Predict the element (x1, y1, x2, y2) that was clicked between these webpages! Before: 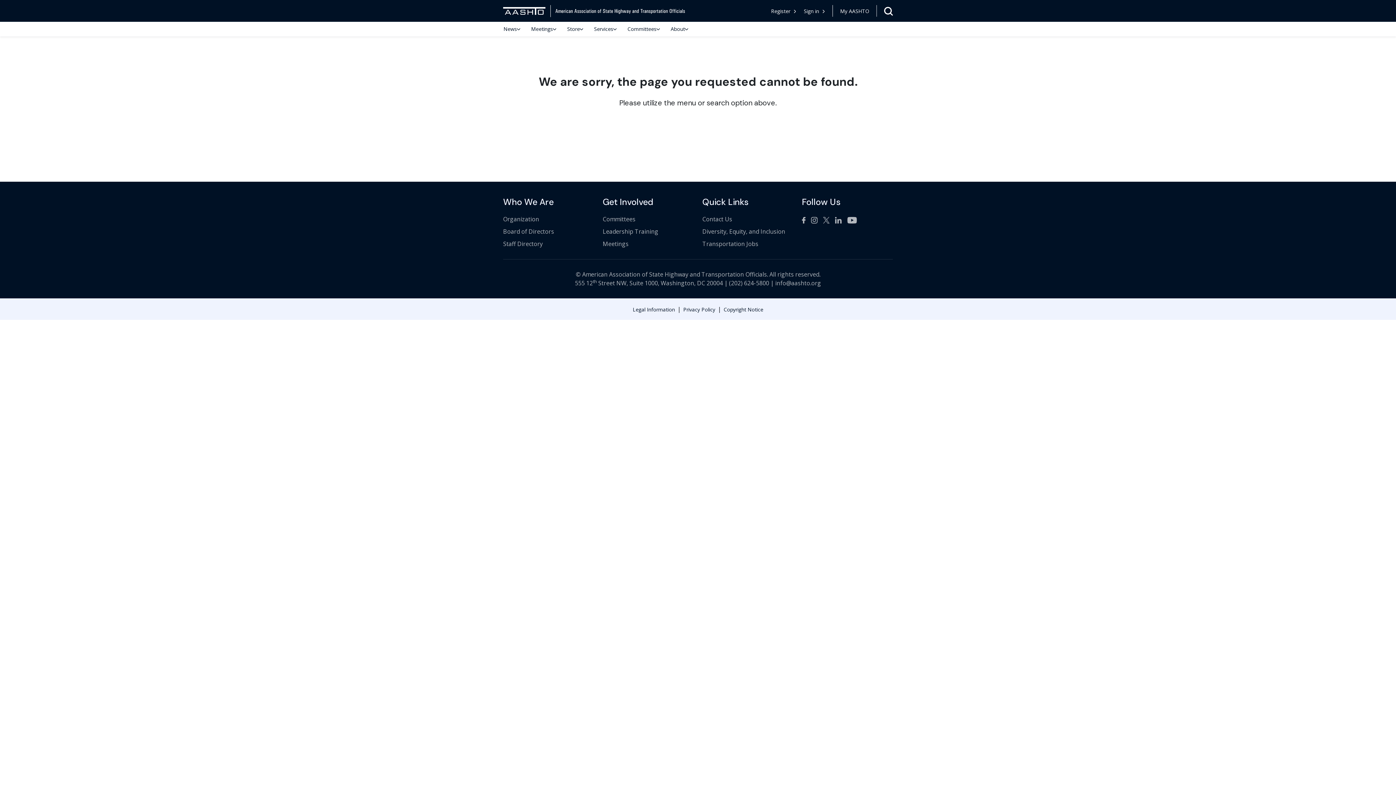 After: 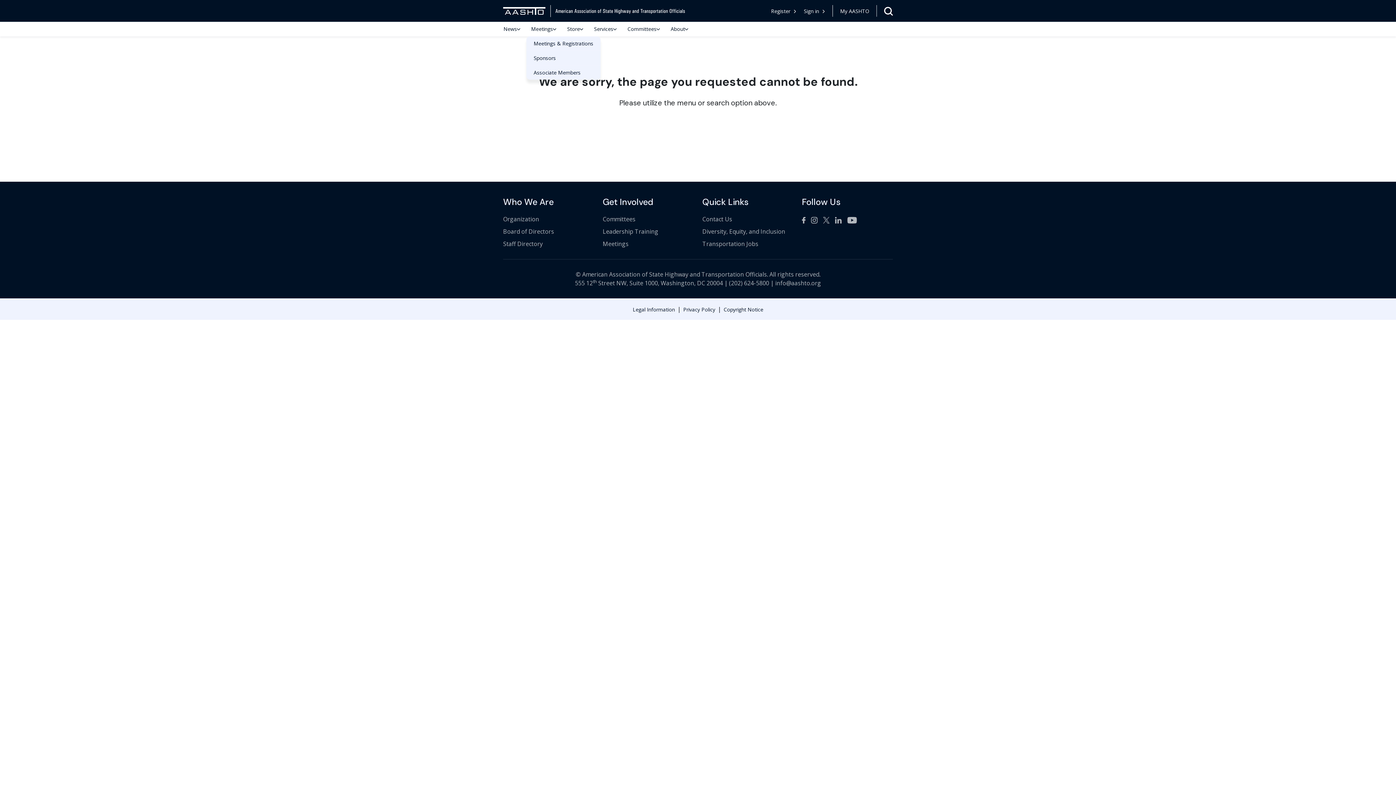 Action: bbox: (526, 21, 562, 36) label: Meetings